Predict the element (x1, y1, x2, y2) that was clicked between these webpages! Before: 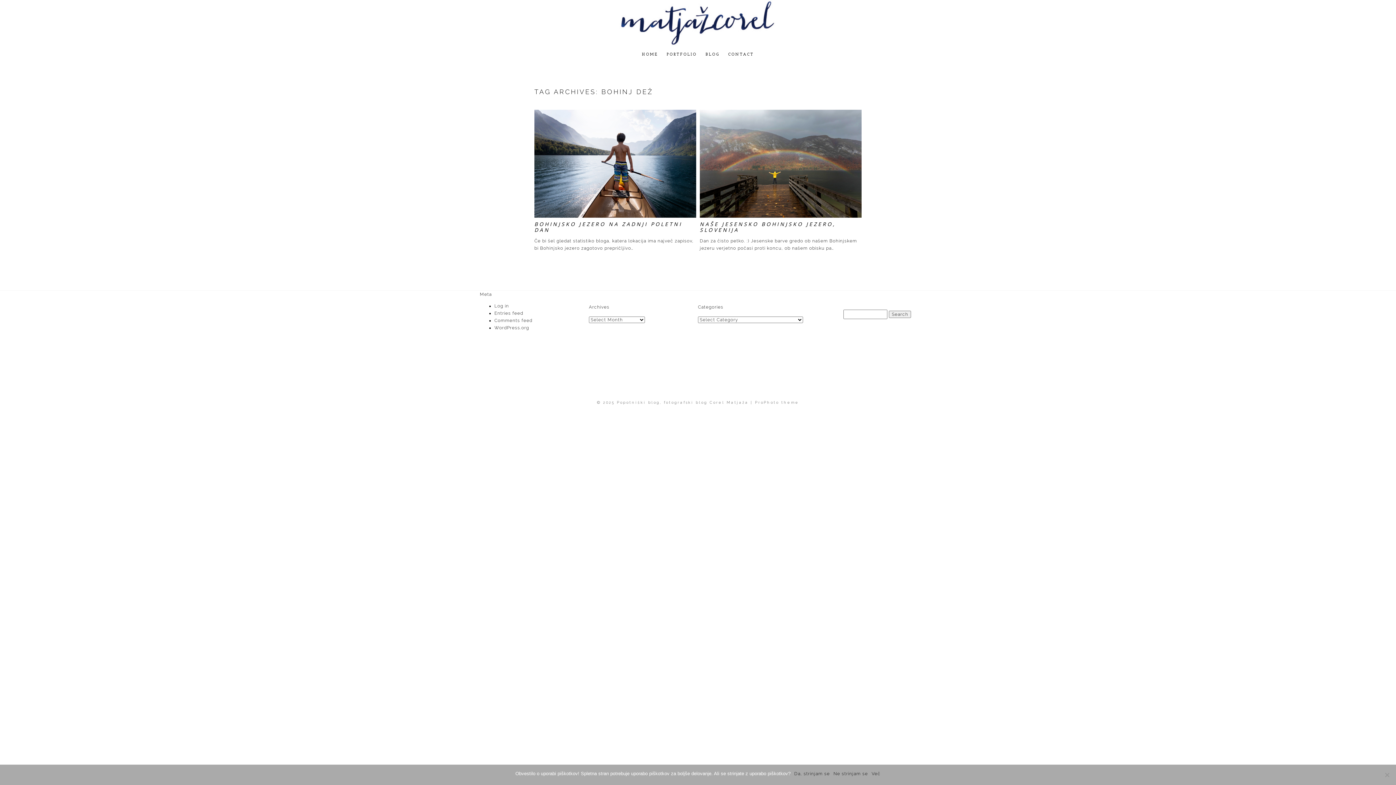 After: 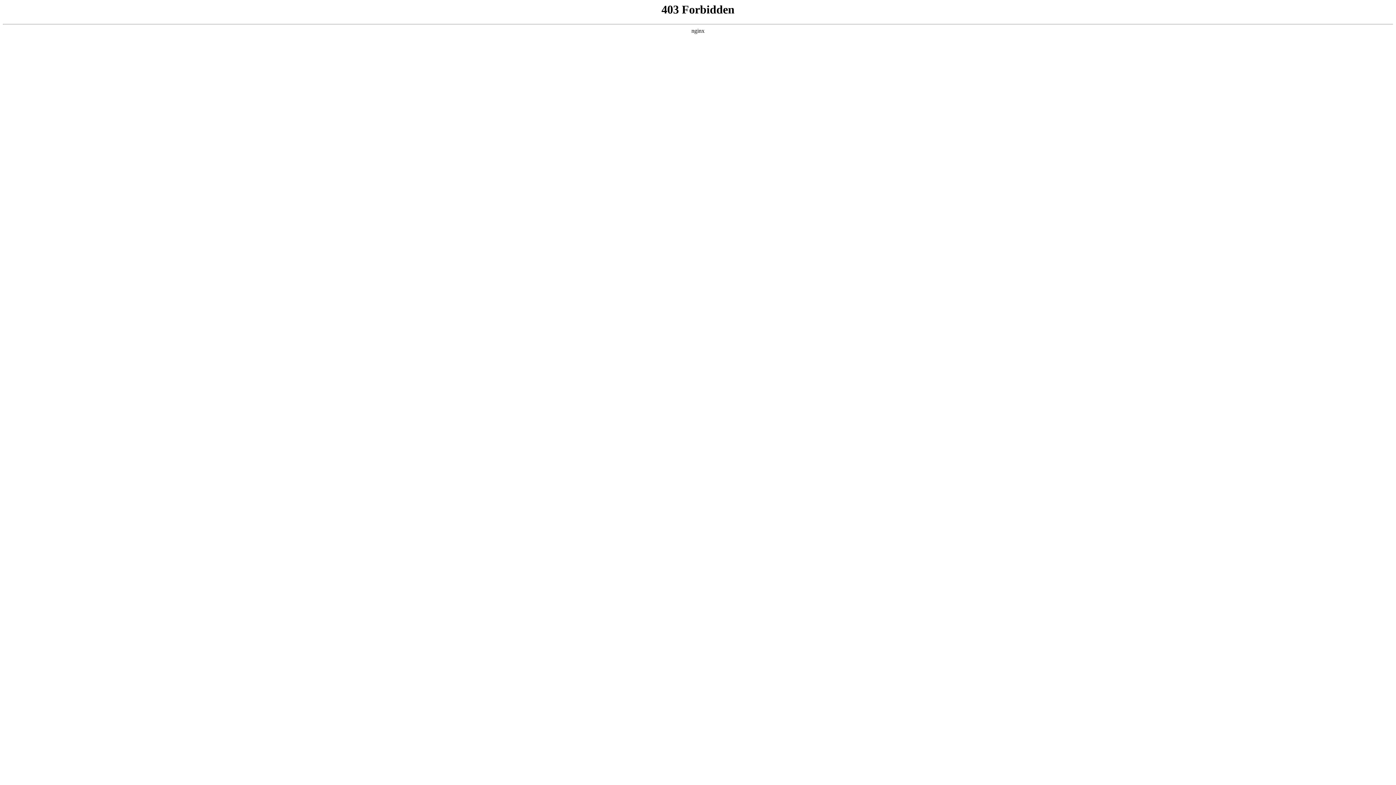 Action: label: WordPress.org bbox: (494, 325, 529, 330)